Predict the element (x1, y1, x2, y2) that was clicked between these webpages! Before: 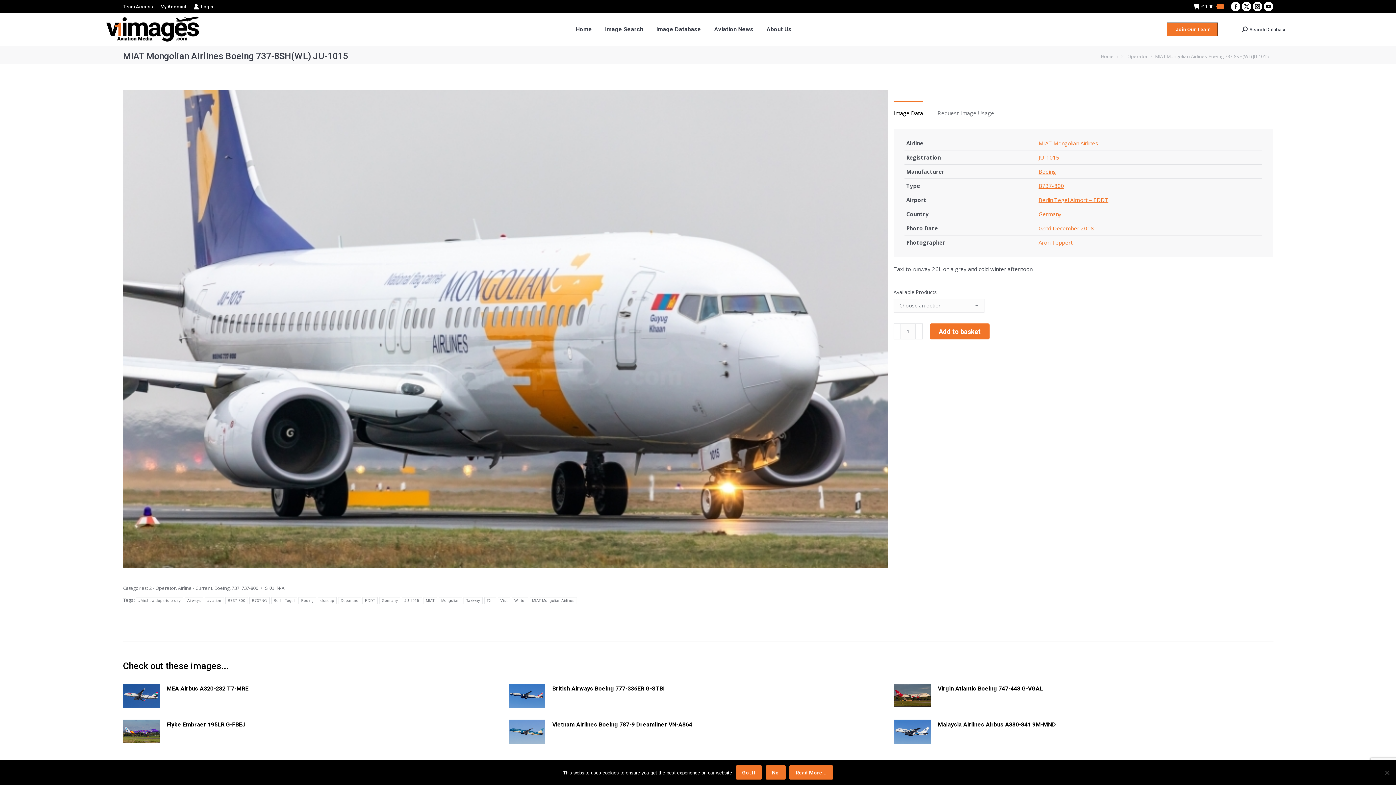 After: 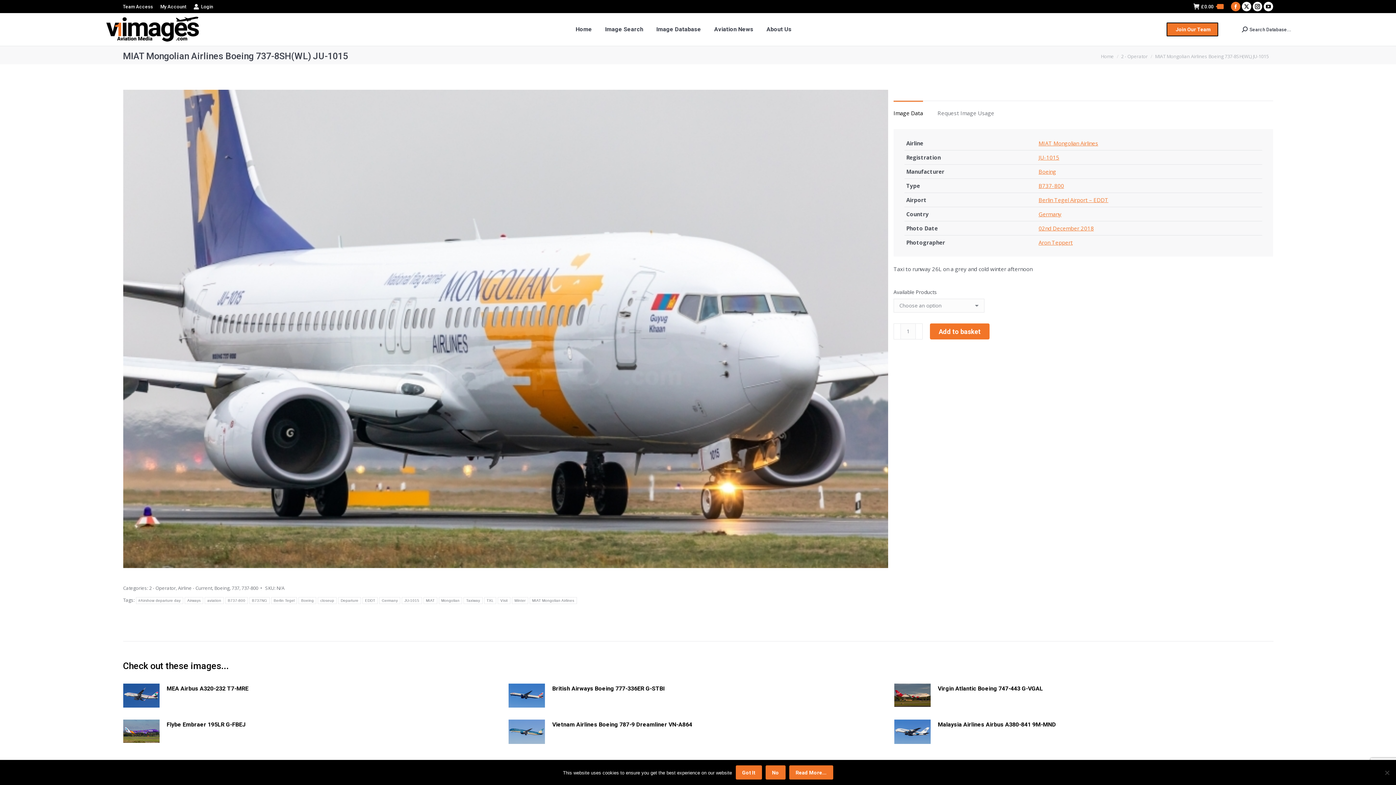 Action: label: Facebook page opens in new window bbox: (1231, 1, 1240, 11)